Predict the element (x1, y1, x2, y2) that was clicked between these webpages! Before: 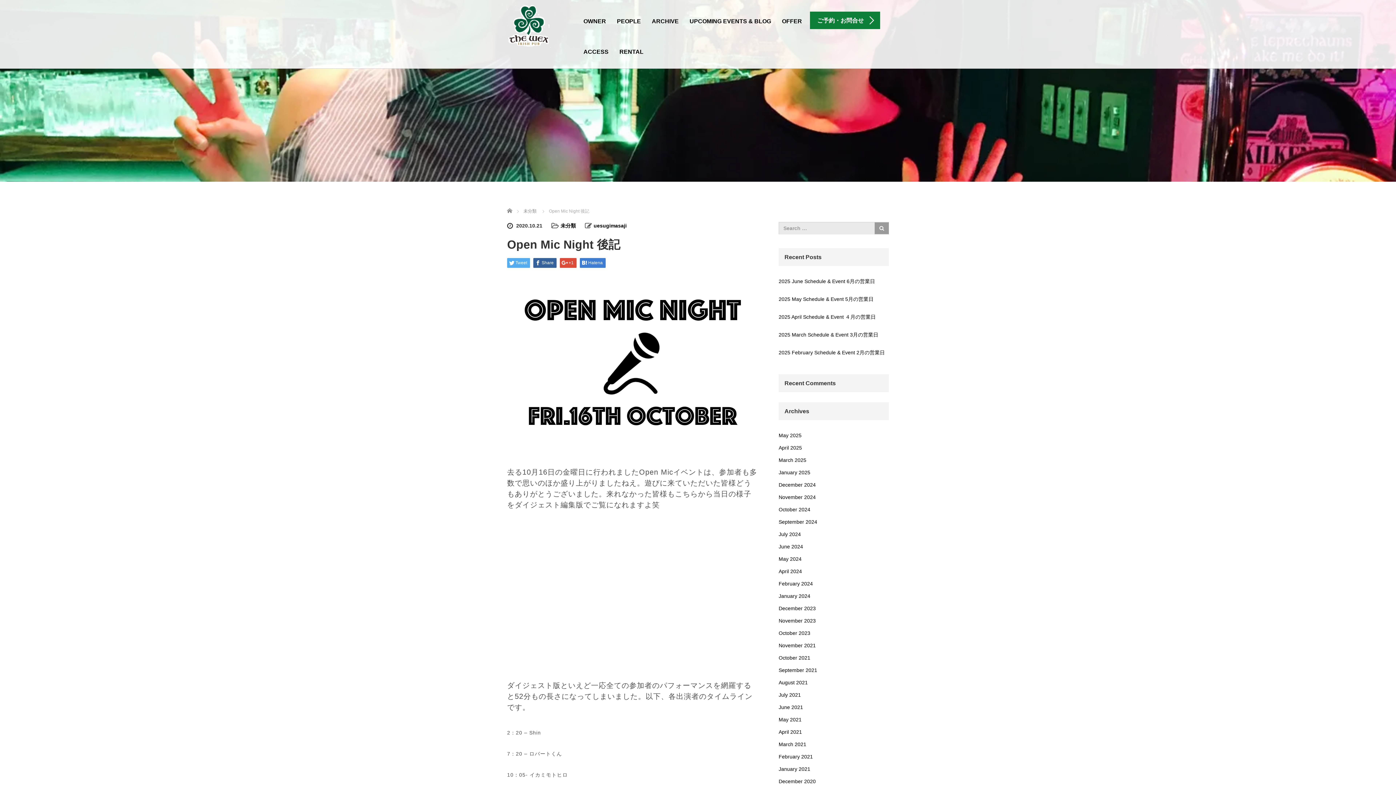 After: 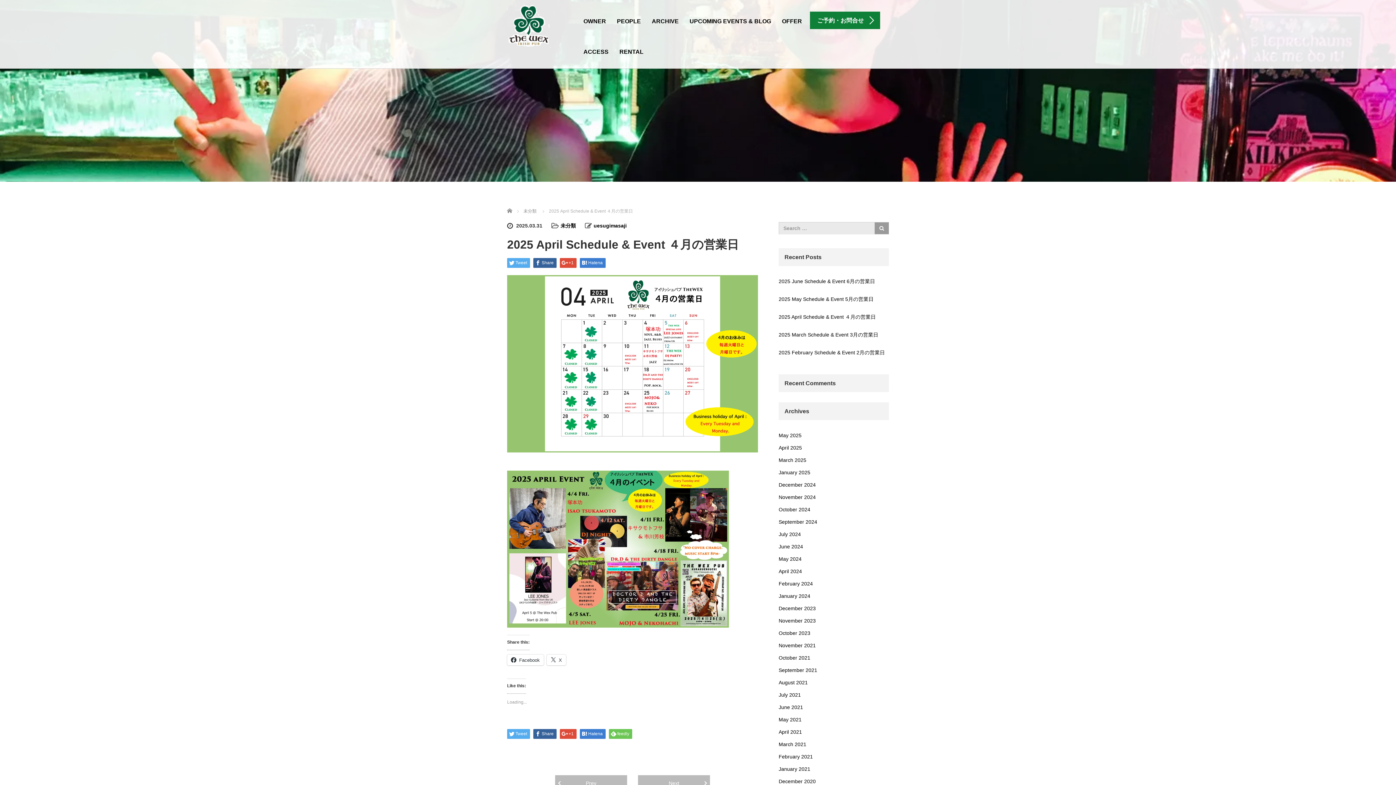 Action: bbox: (778, 310, 889, 323) label: 2025 April Schedule & Event ４月の営業日